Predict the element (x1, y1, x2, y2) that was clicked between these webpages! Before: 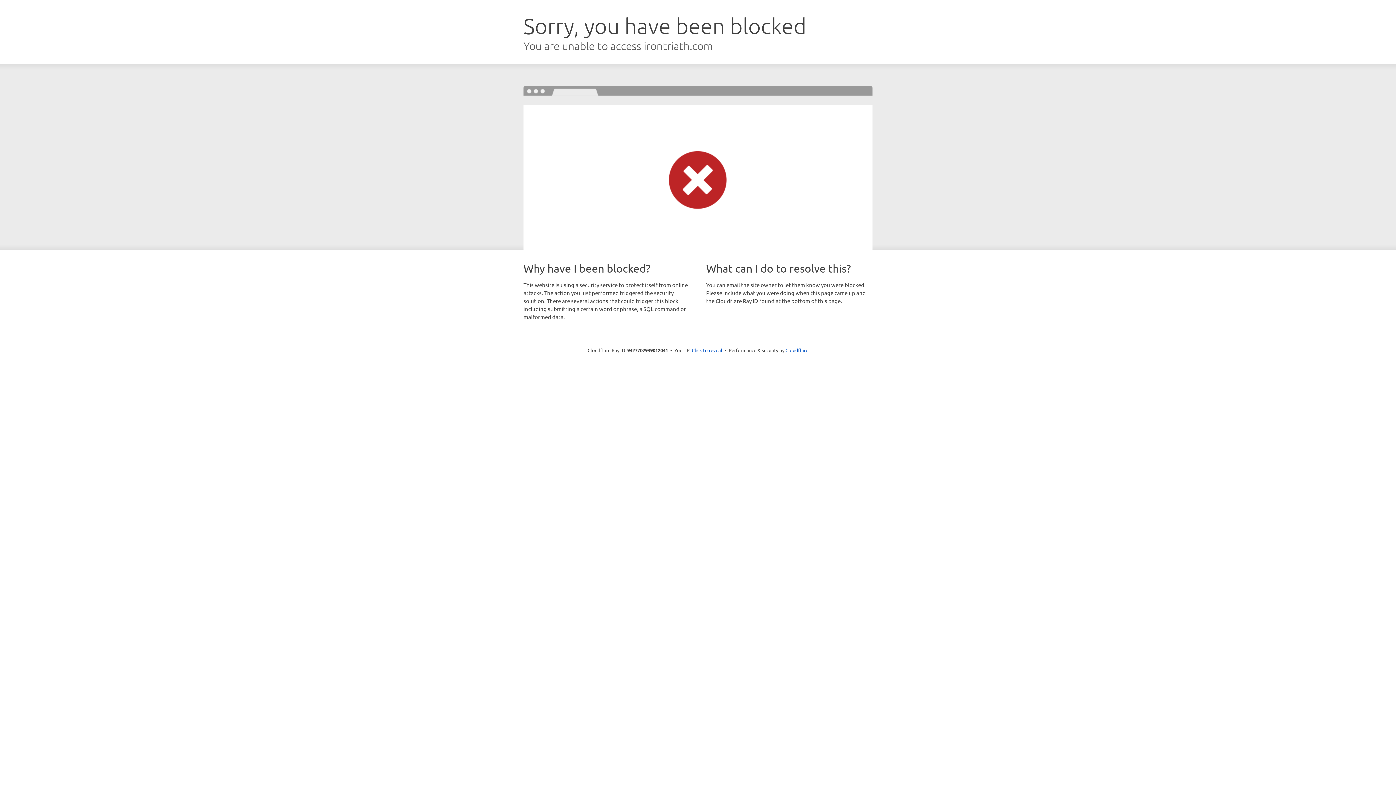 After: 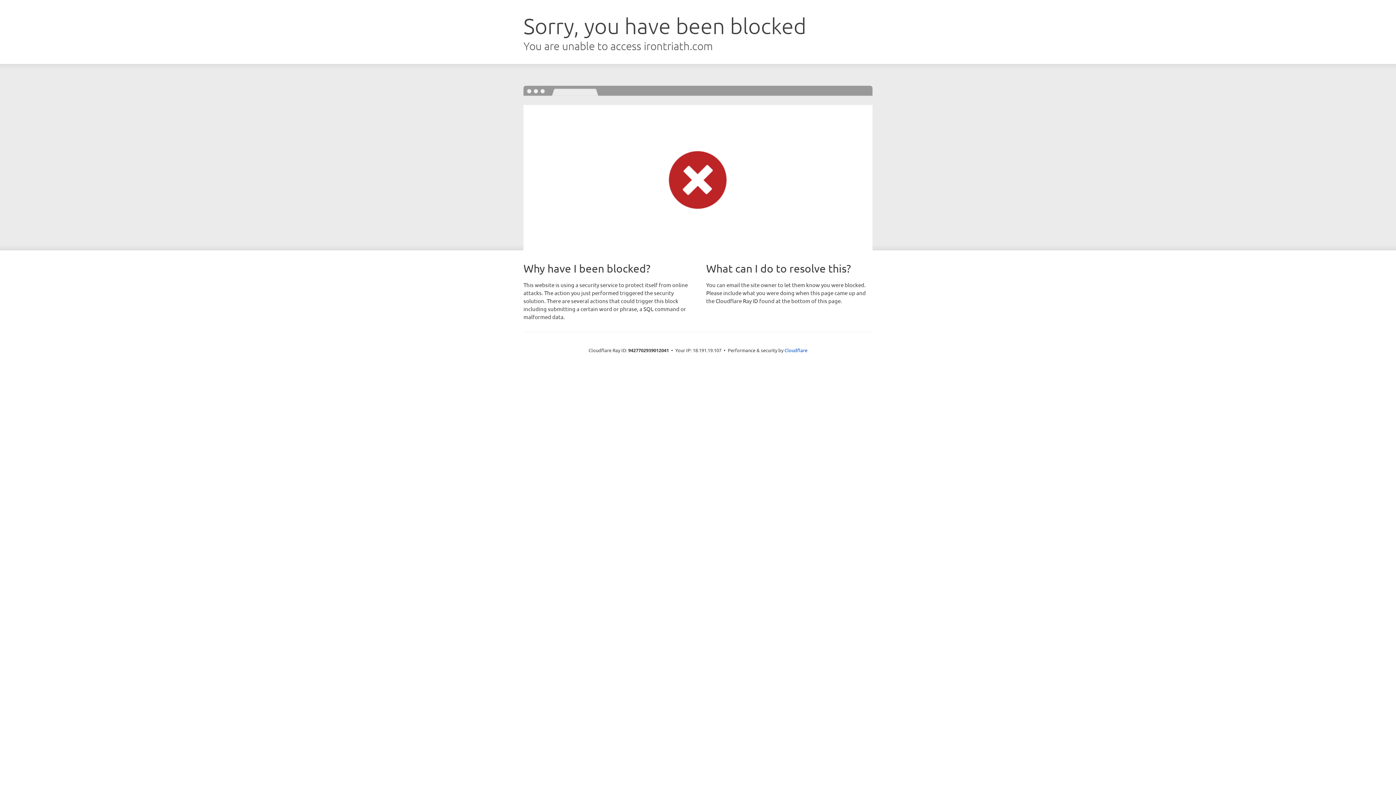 Action: label: Click to reveal bbox: (692, 346, 722, 353)